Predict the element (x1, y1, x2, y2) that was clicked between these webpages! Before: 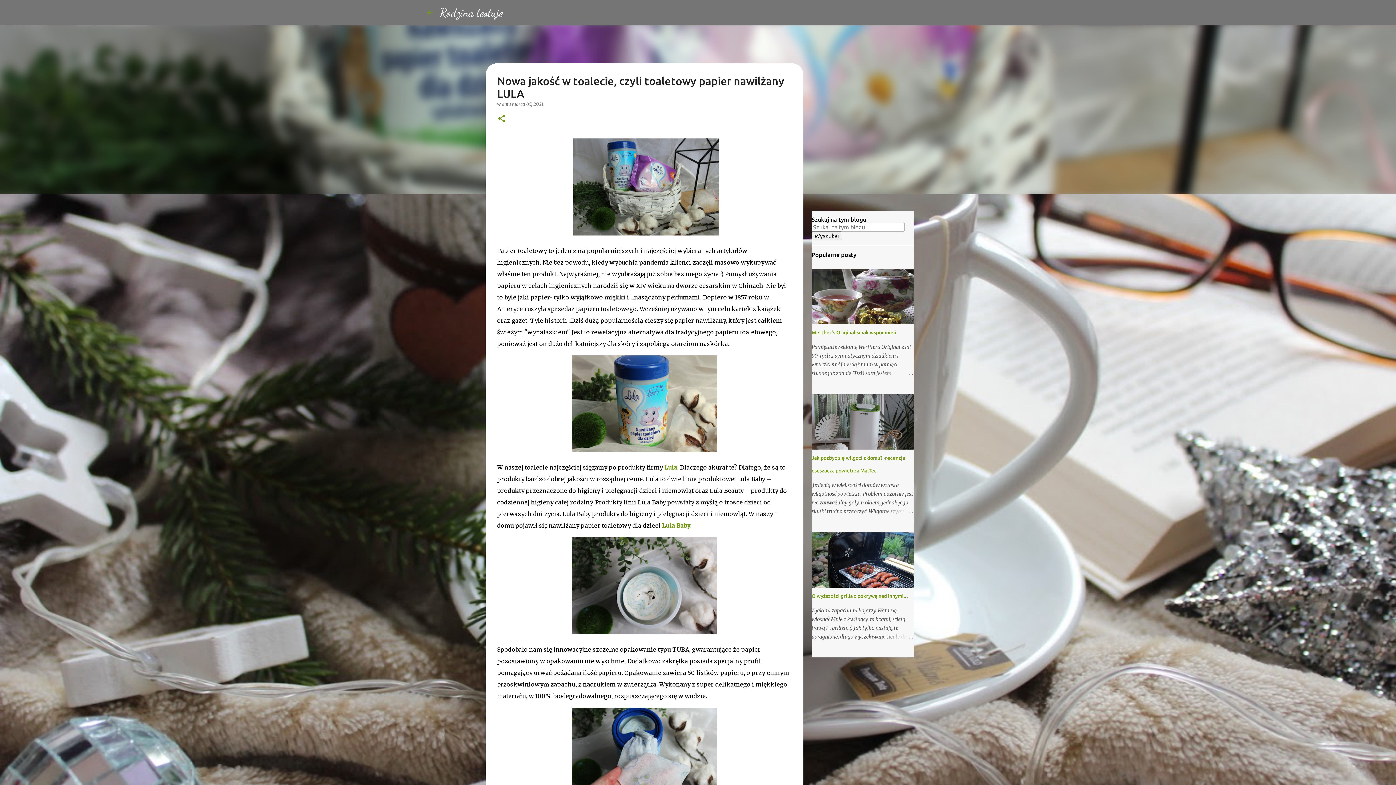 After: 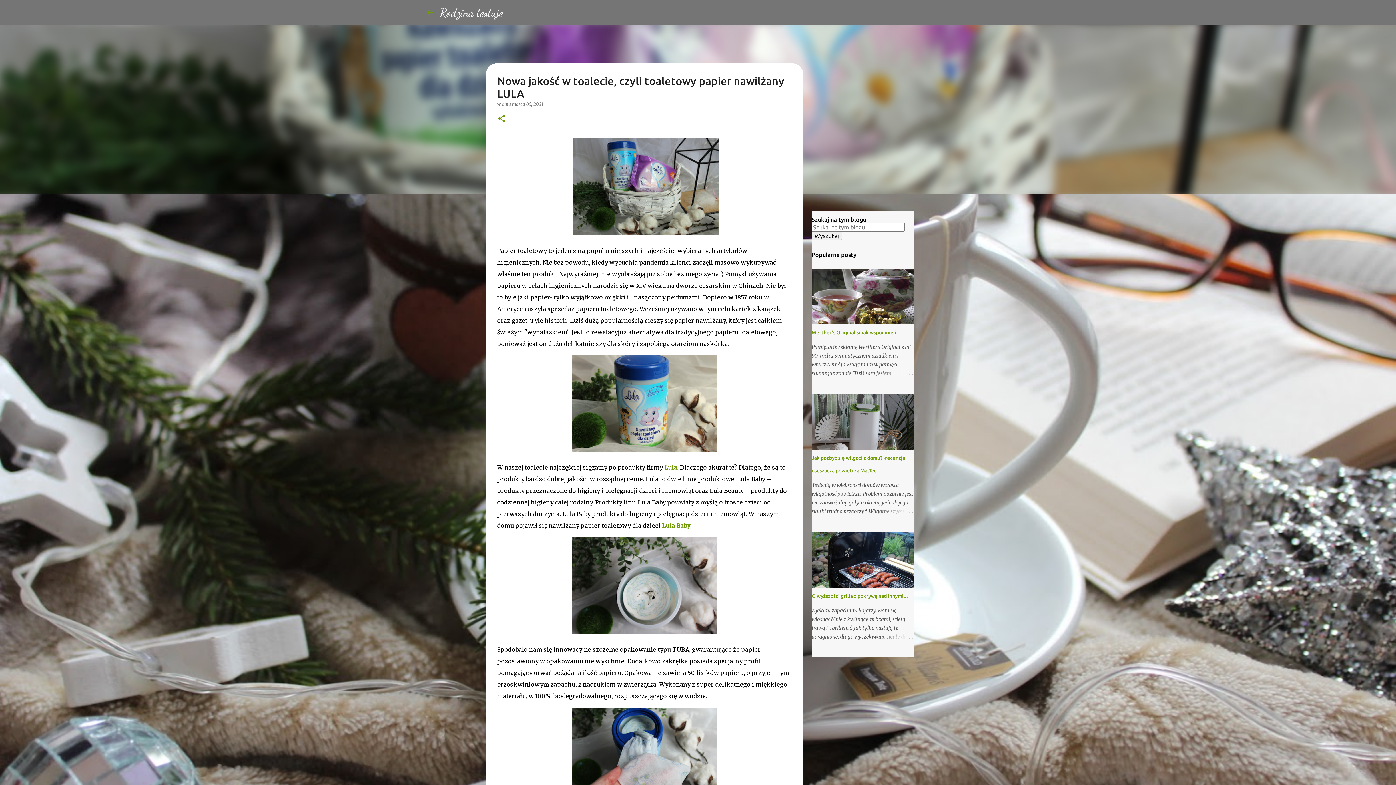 Action: bbox: (512, 101, 543, 106) label: marca 05, 2021